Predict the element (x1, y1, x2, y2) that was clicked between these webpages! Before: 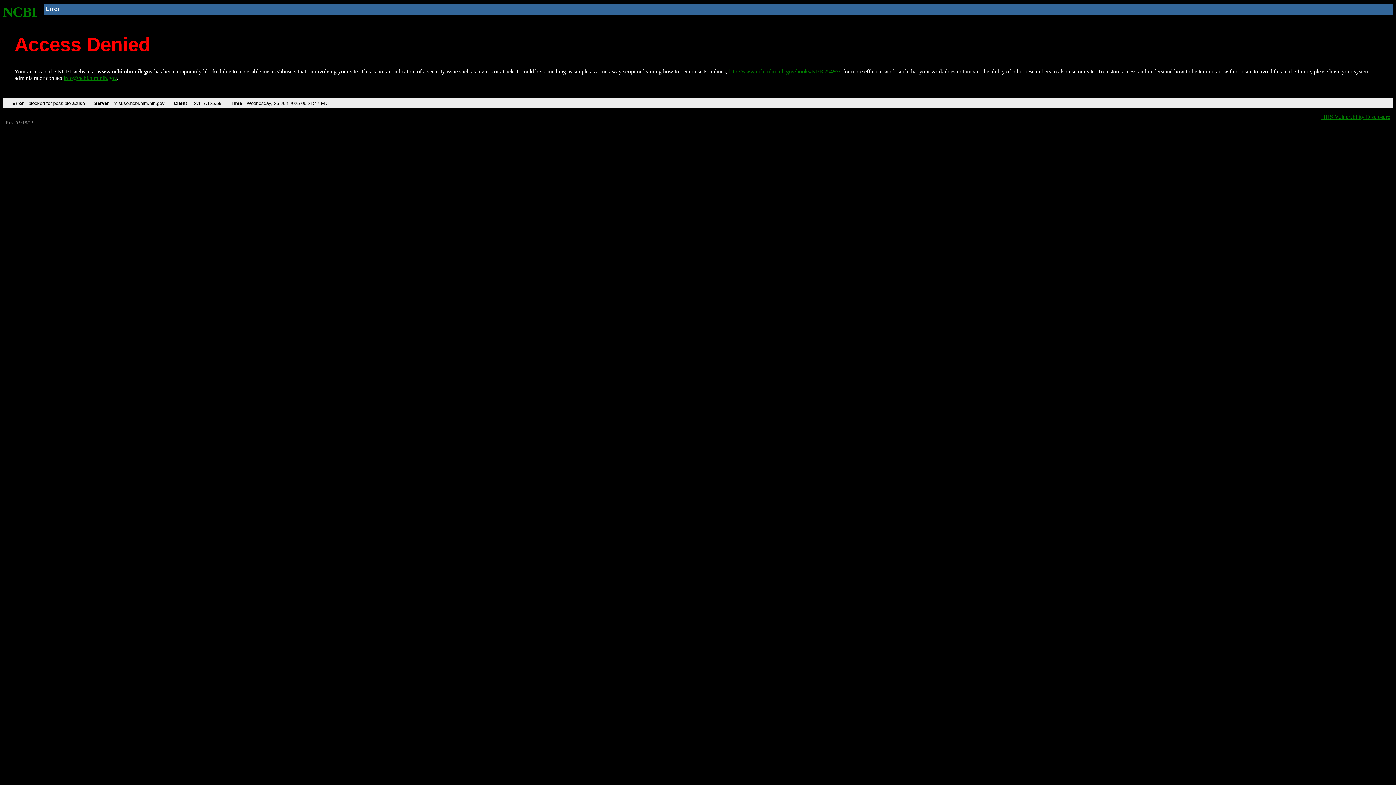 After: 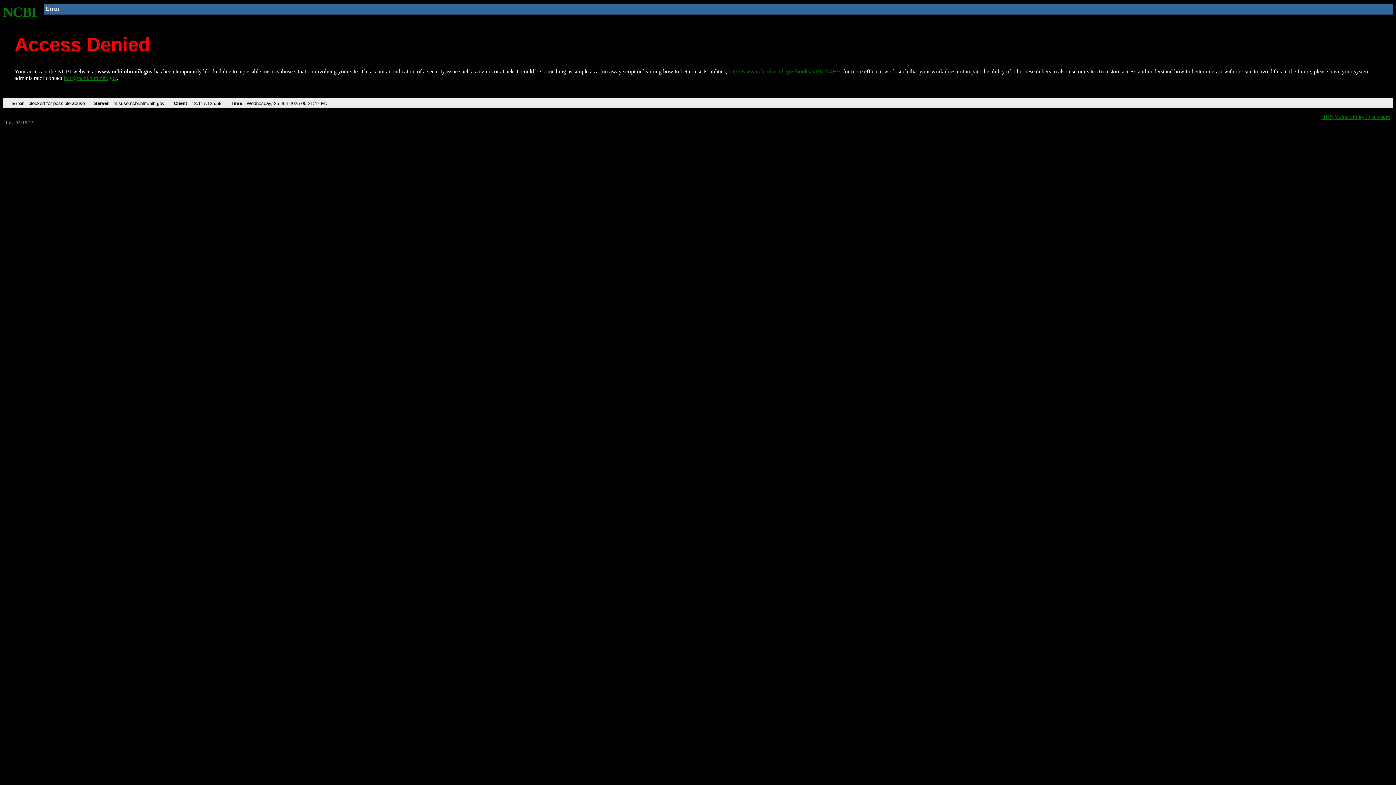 Action: label: info@ncbi.nlm.nih.gov bbox: (63, 75, 116, 81)